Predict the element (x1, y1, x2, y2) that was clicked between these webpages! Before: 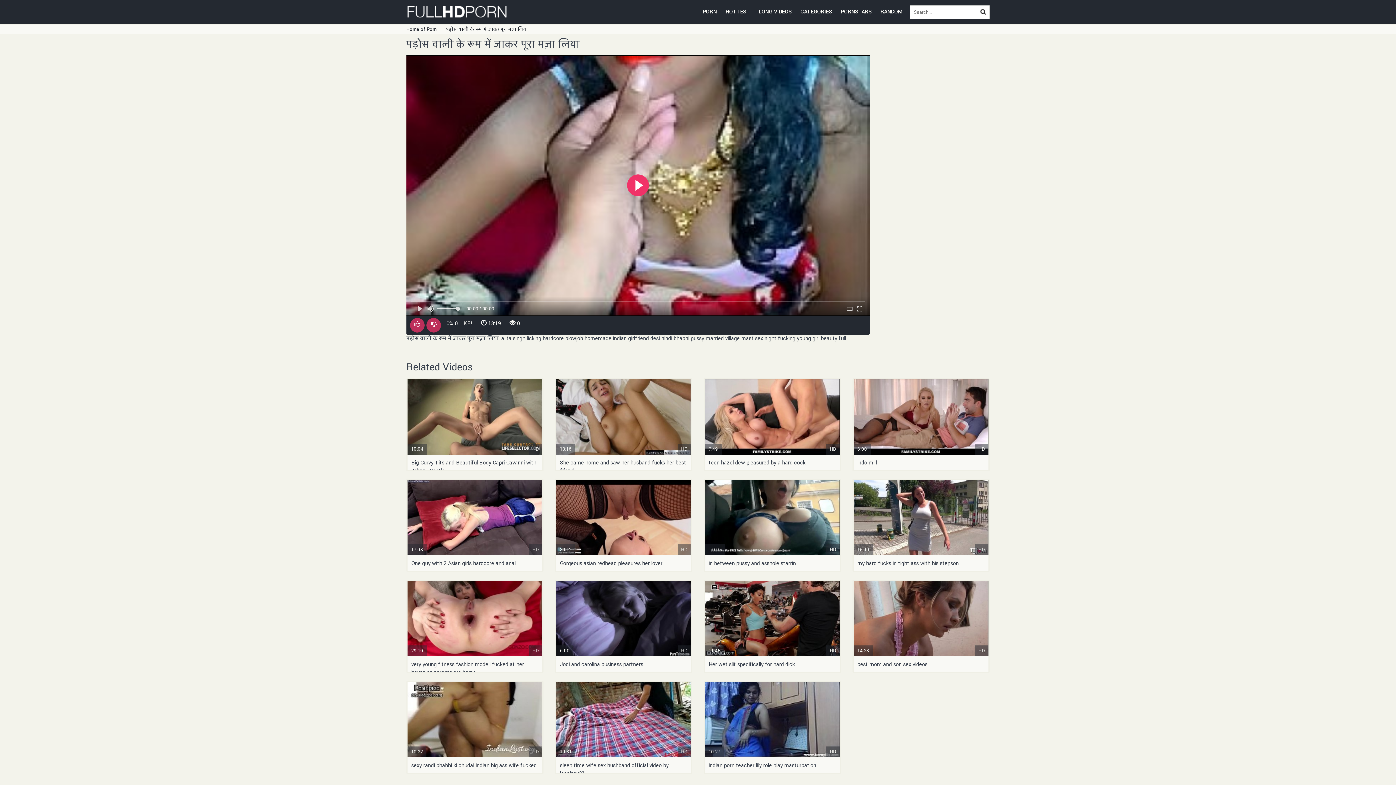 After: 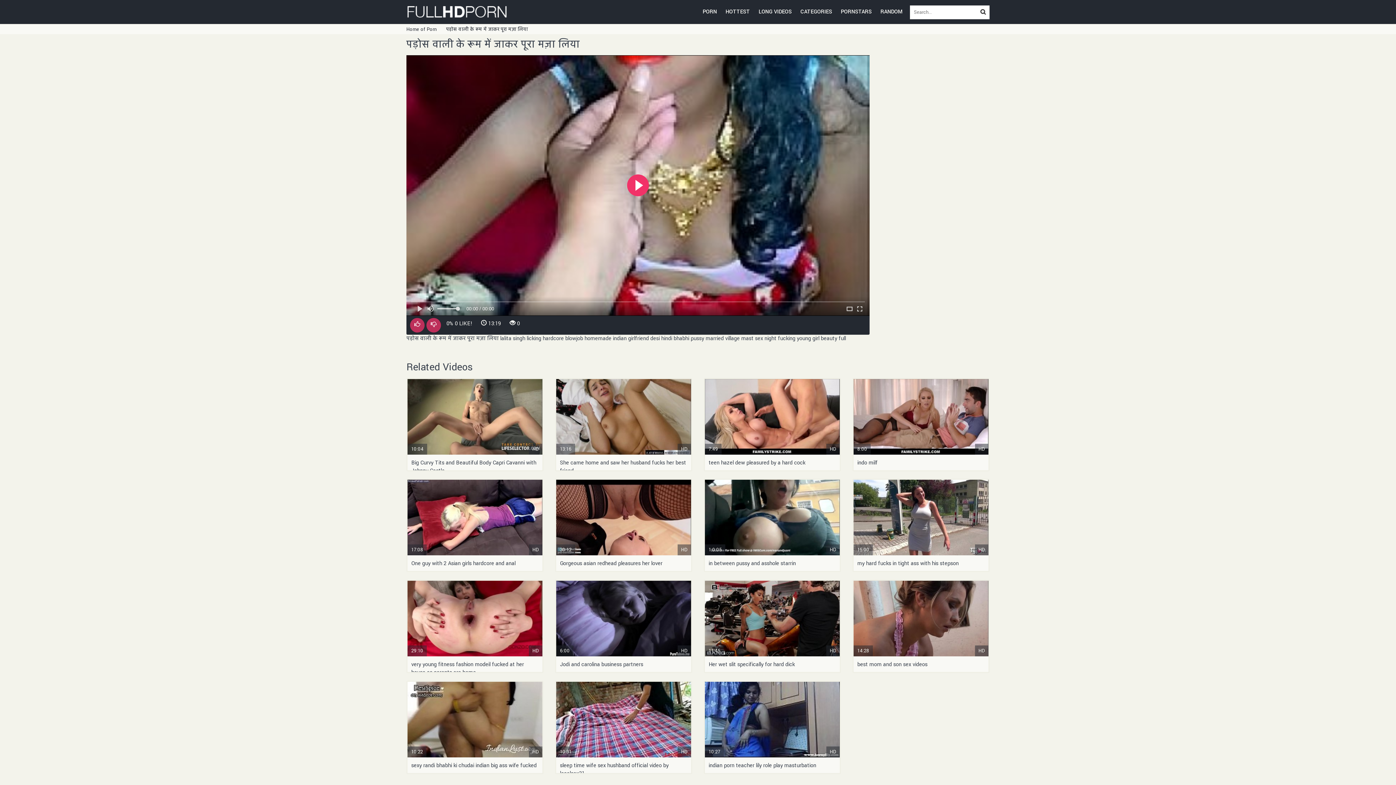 Action: label: पड़ोस वाली के रूम में जाकर पूरा मज़ा लिया bbox: (446, 26, 528, 32)